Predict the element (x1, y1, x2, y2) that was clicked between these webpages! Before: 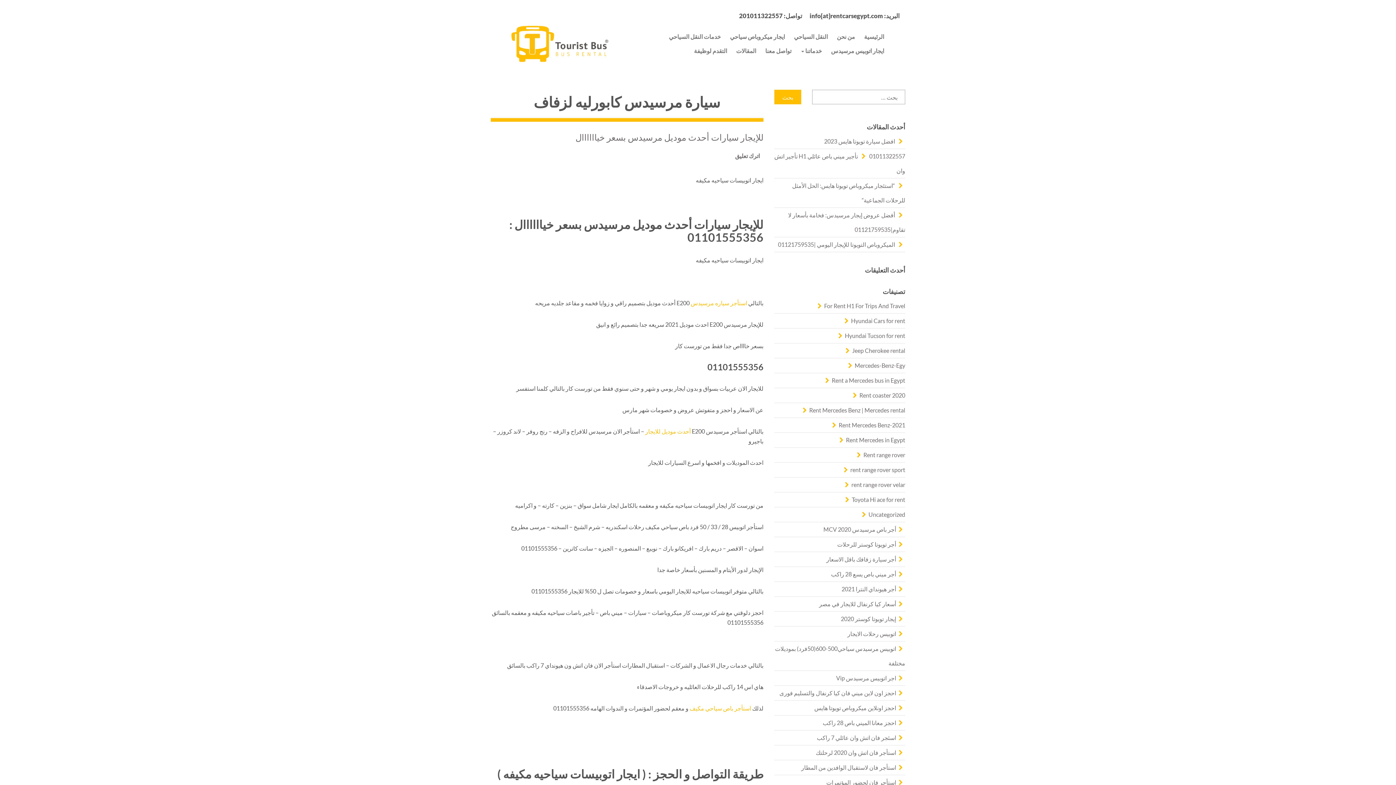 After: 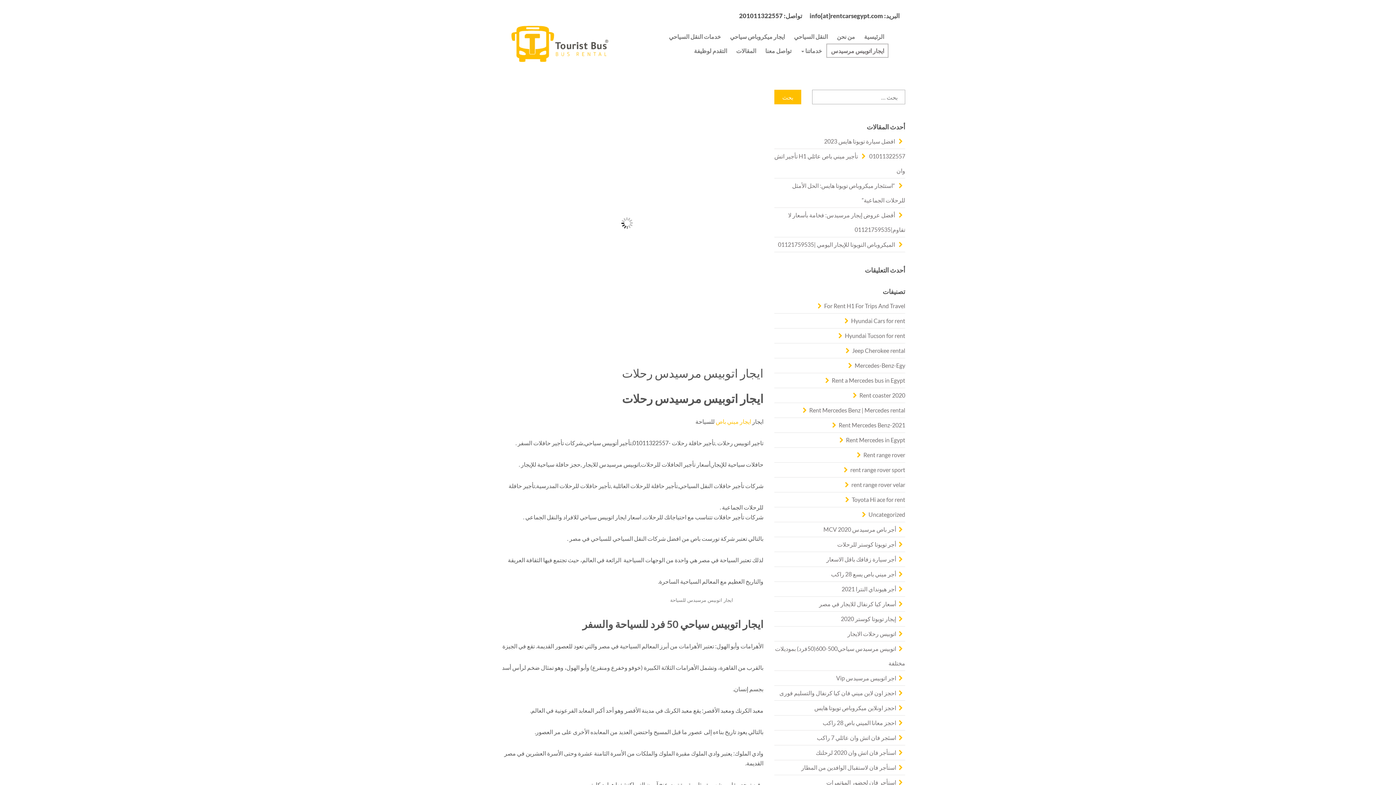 Action: label: ايجار اتوبيس مرسيدس bbox: (826, 43, 888, 57)